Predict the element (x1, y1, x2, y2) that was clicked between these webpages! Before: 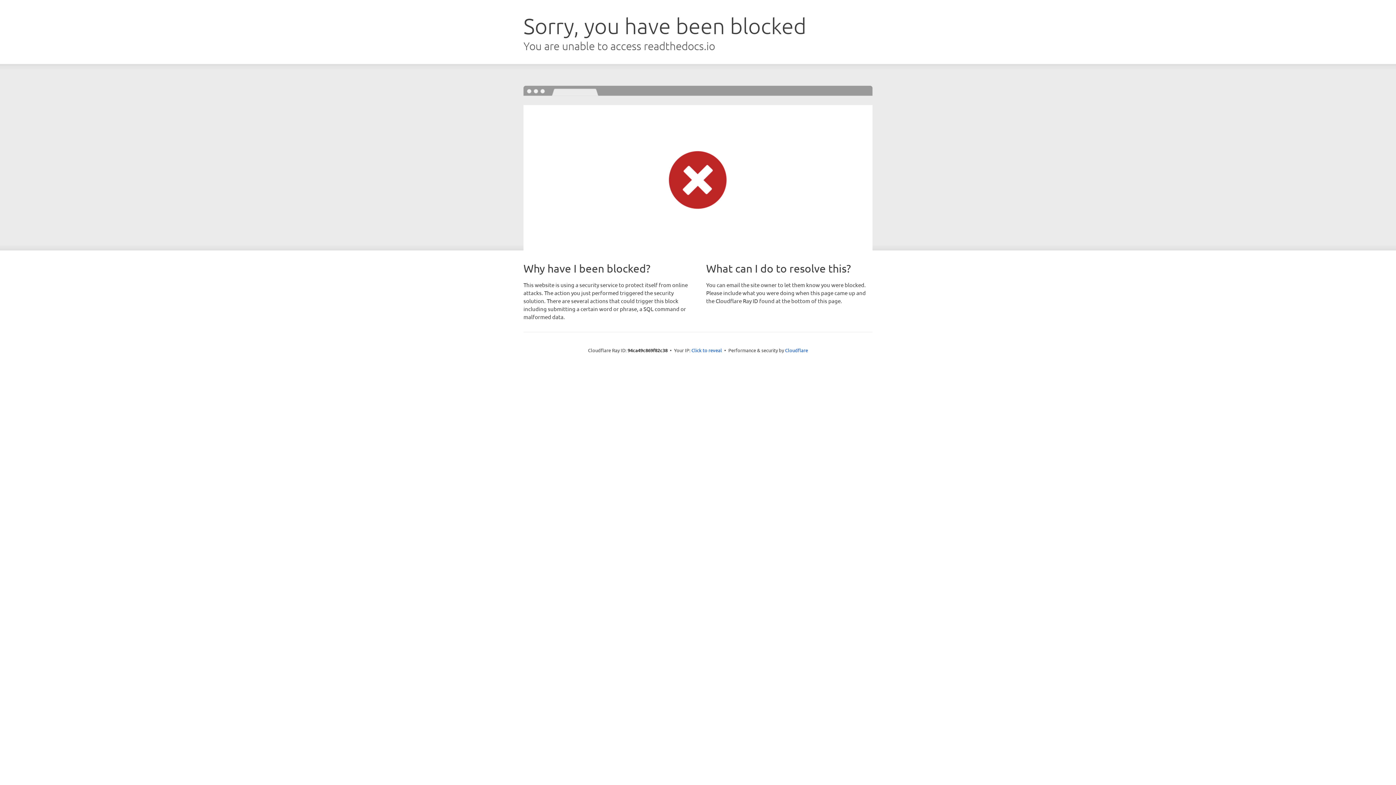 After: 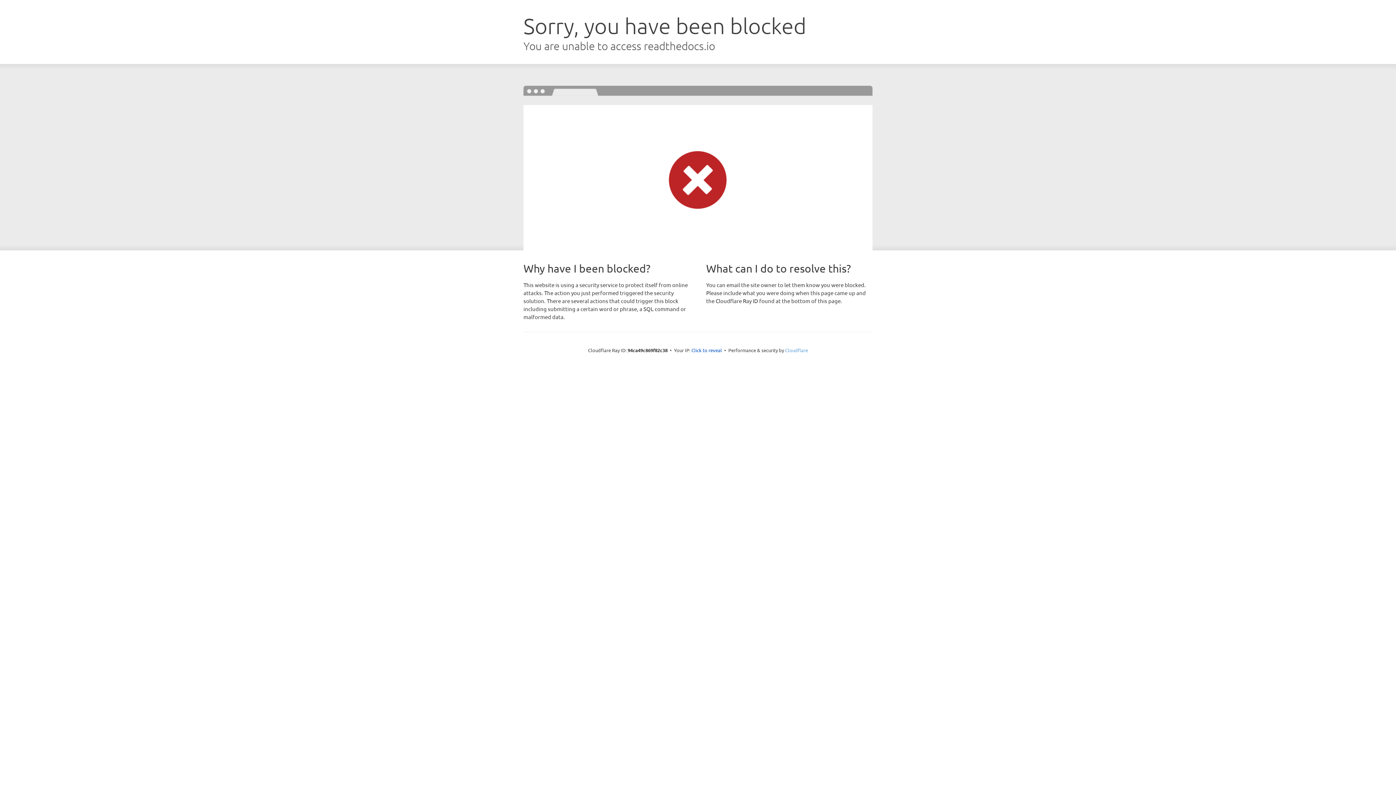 Action: label: Cloudflare bbox: (785, 347, 808, 353)